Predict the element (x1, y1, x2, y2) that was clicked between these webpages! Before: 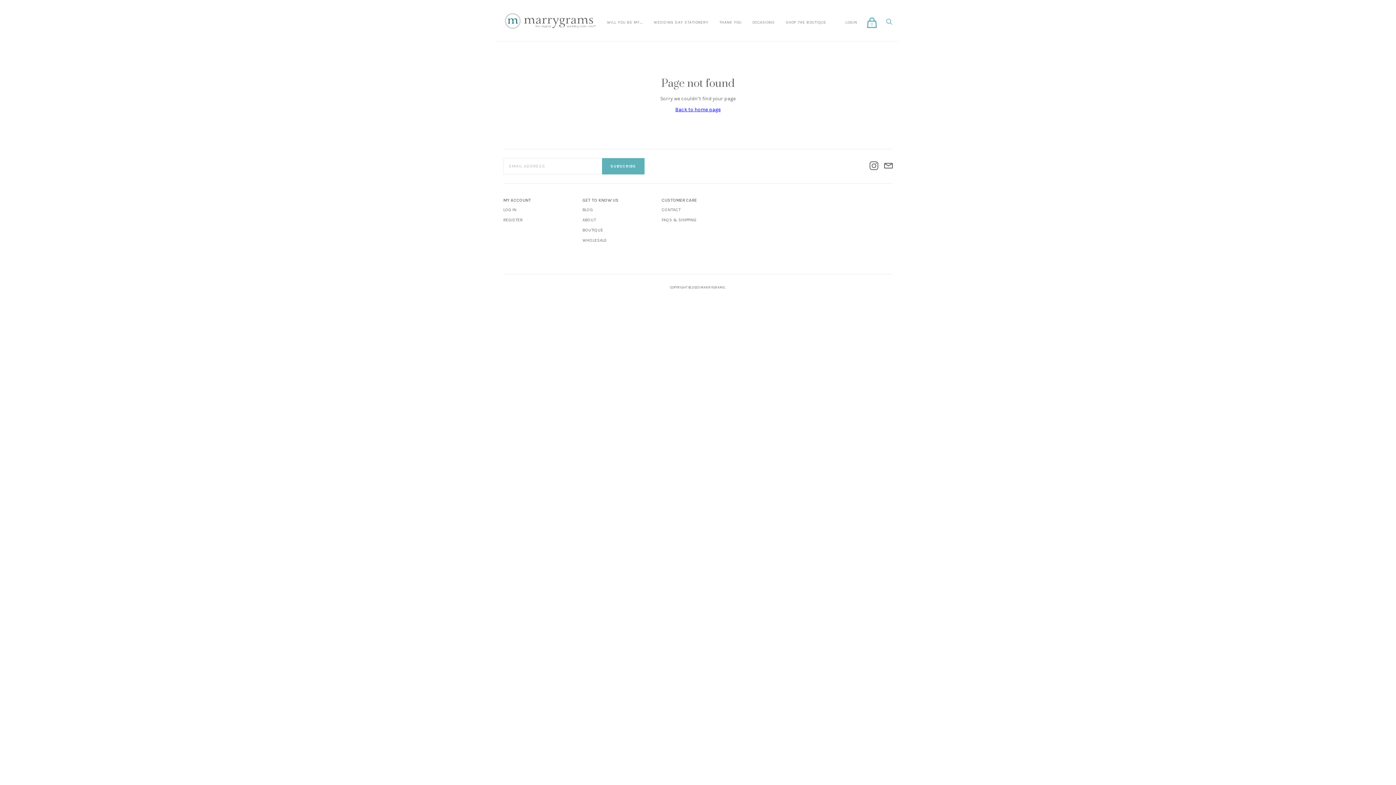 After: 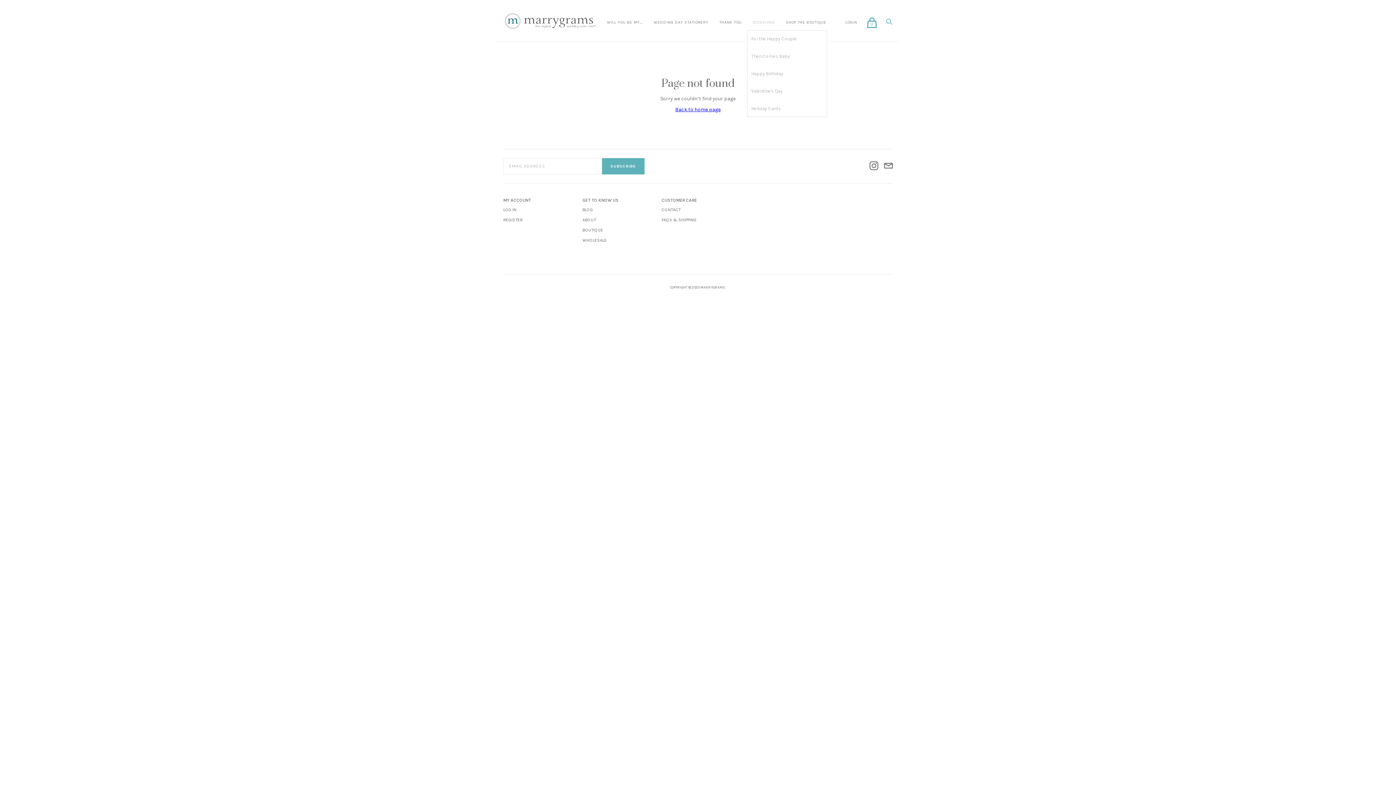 Action: label: OCCASIONS bbox: (747, 15, 780, 30)